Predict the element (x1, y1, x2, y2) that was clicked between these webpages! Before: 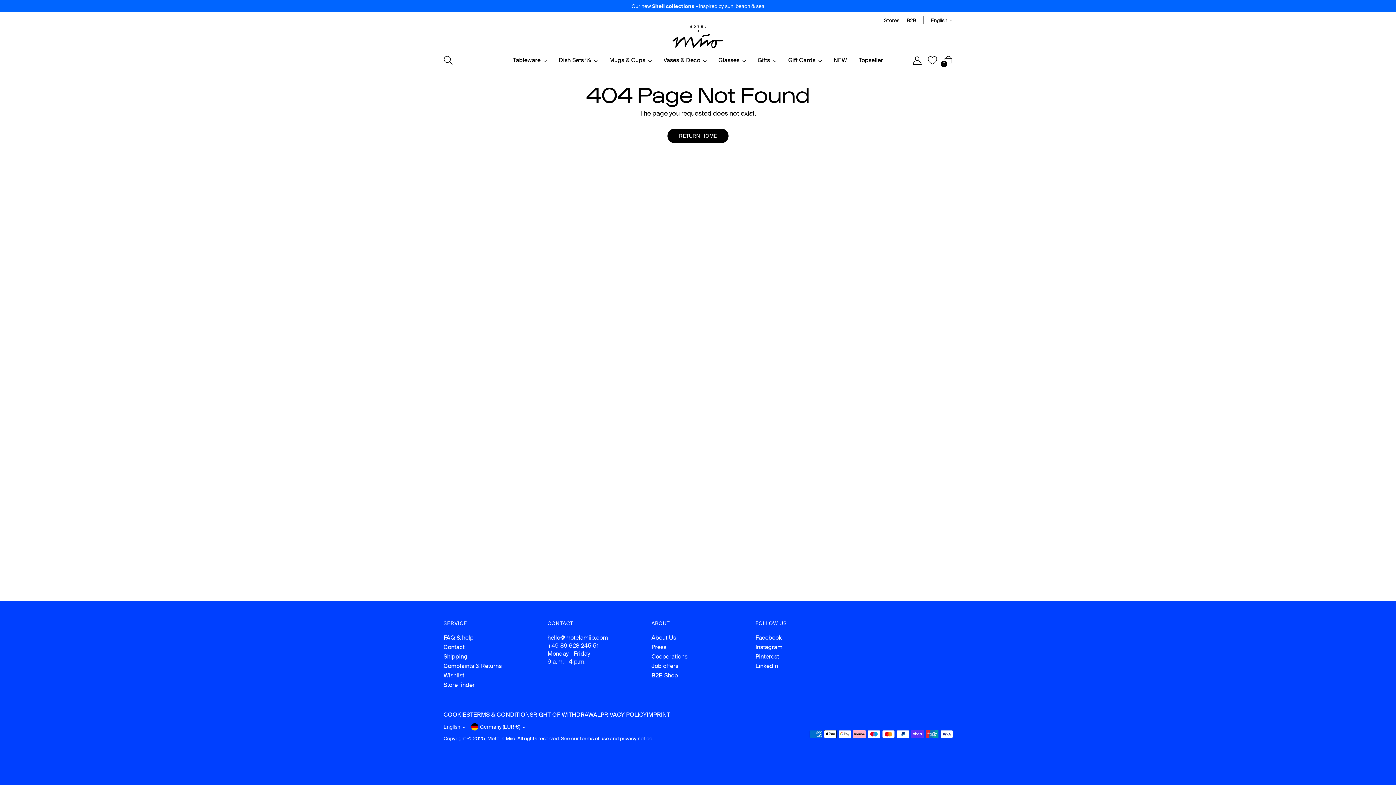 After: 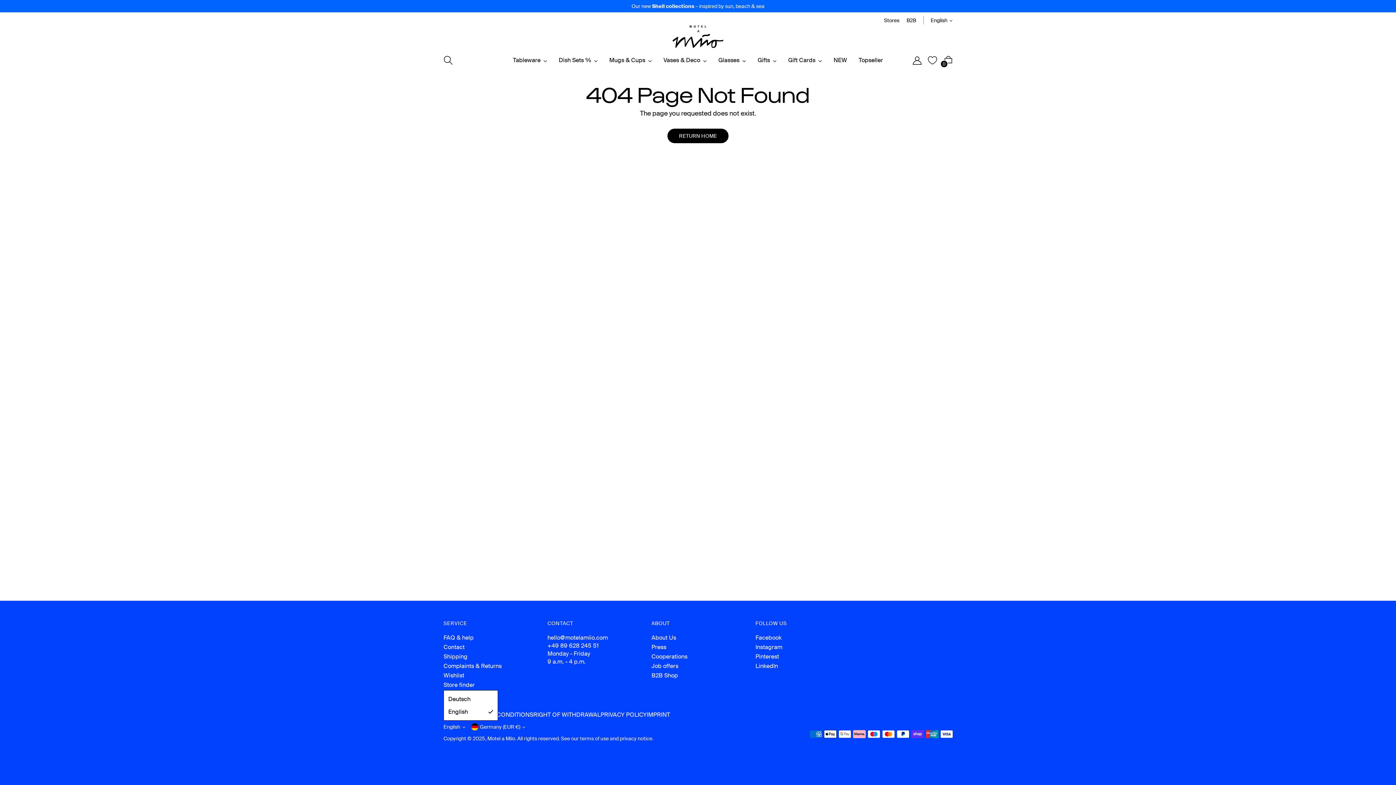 Action: bbox: (443, 724, 465, 730) label: English